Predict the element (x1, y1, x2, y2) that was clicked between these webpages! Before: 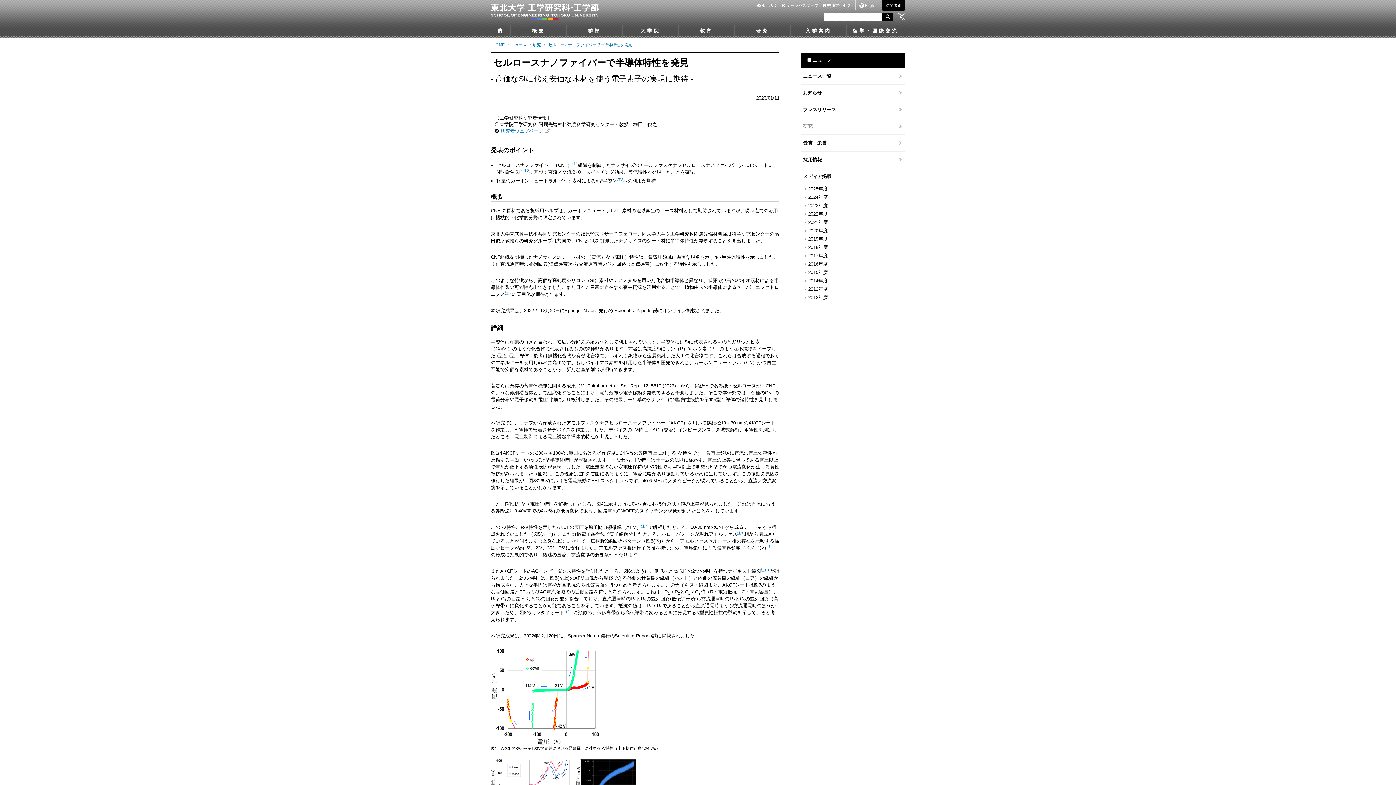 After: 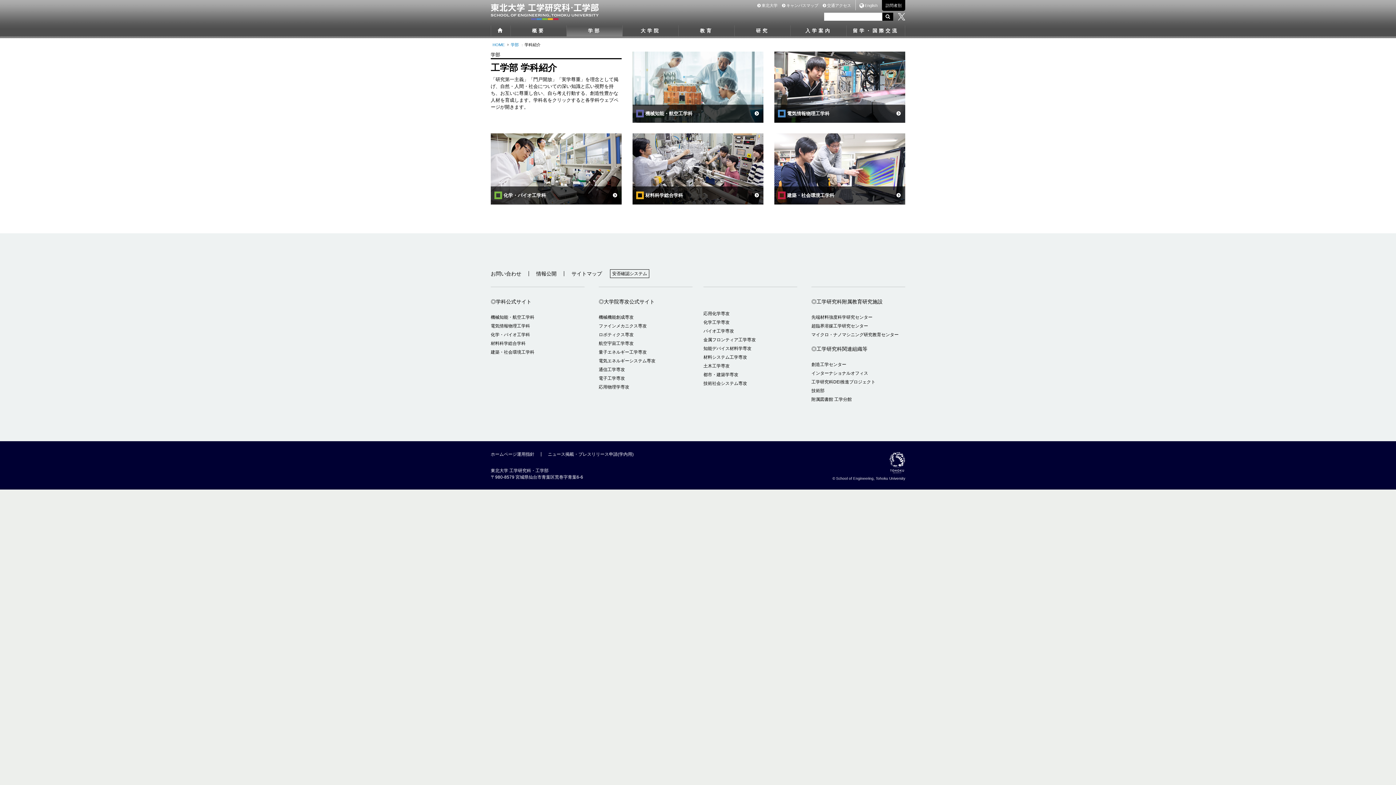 Action: label: 学部 bbox: (566, 25, 622, 36)